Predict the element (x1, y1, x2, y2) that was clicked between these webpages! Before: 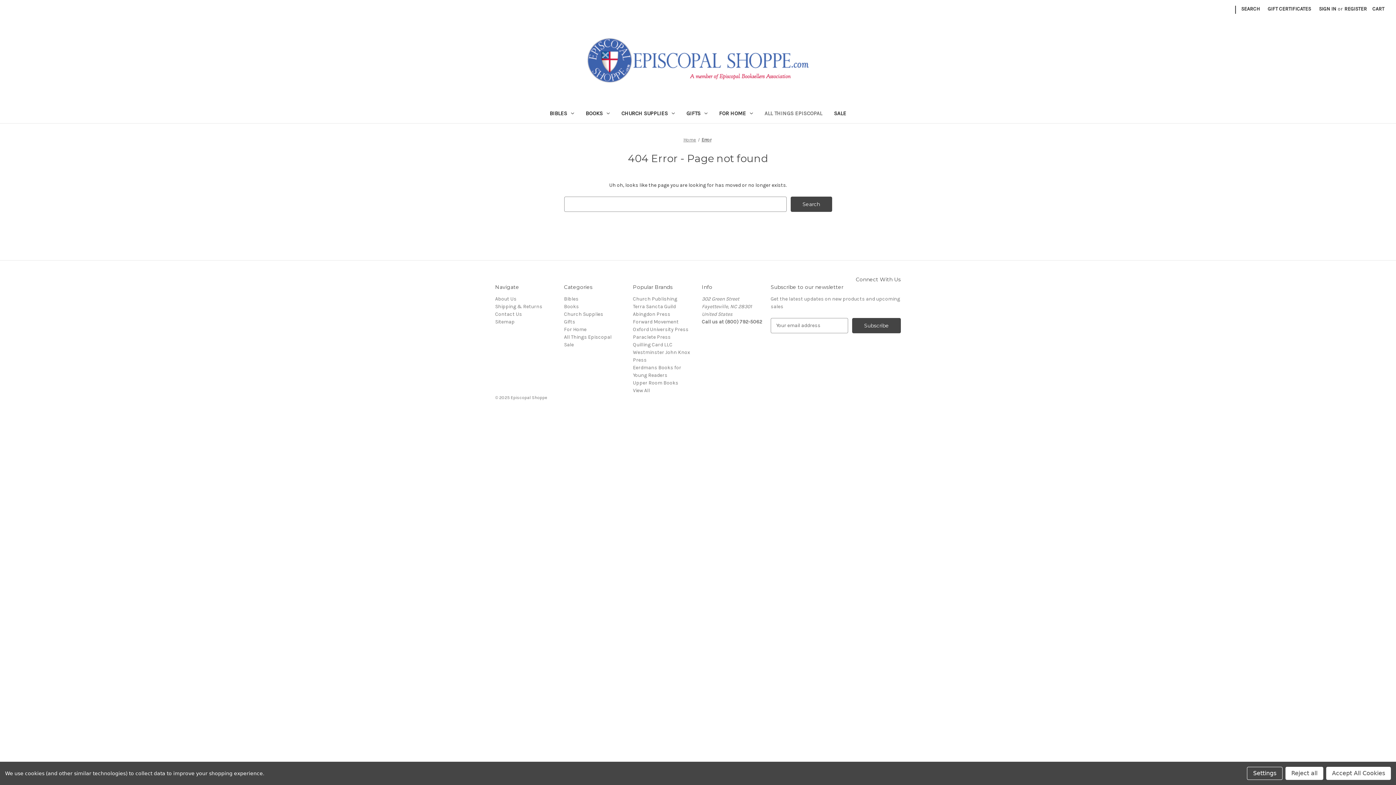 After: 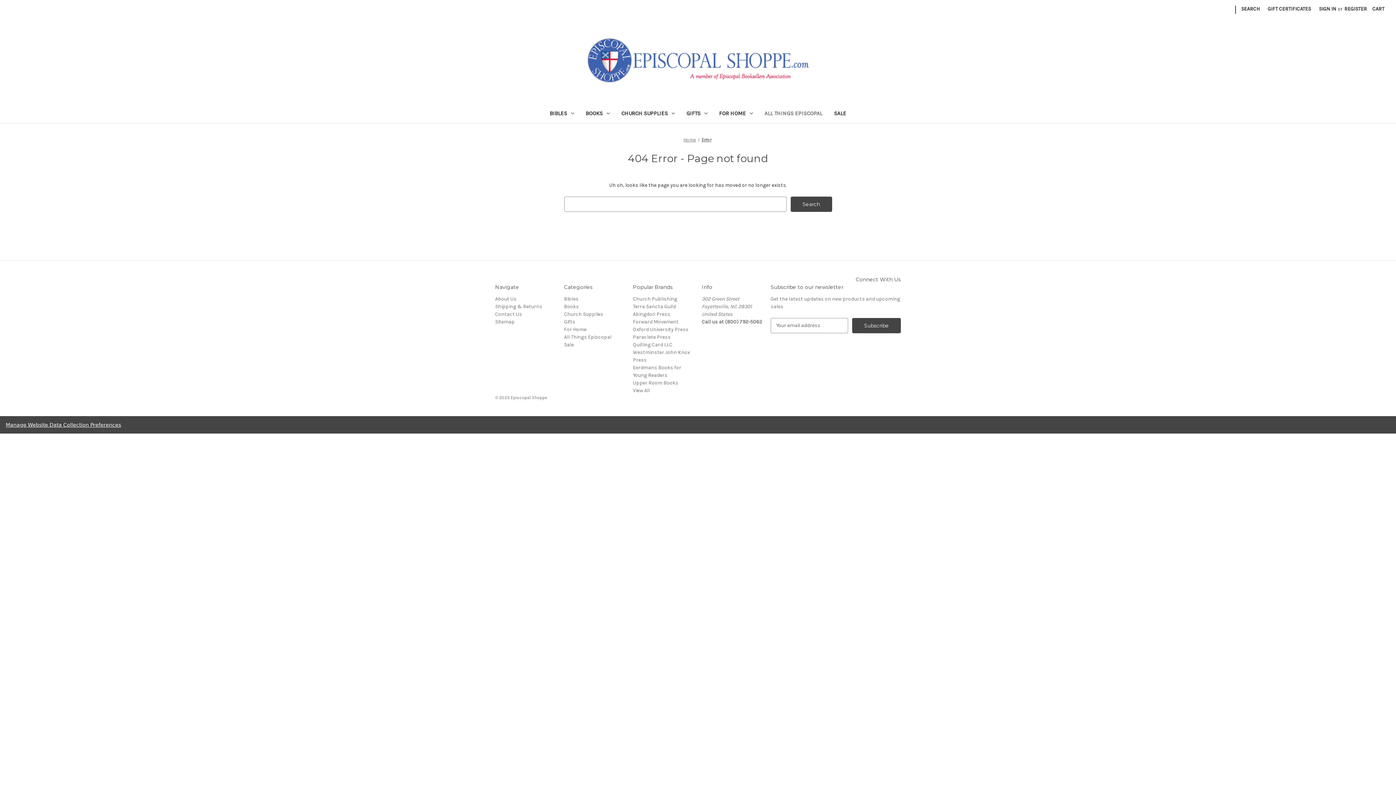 Action: bbox: (1285, 767, 1323, 780) label: Reject all